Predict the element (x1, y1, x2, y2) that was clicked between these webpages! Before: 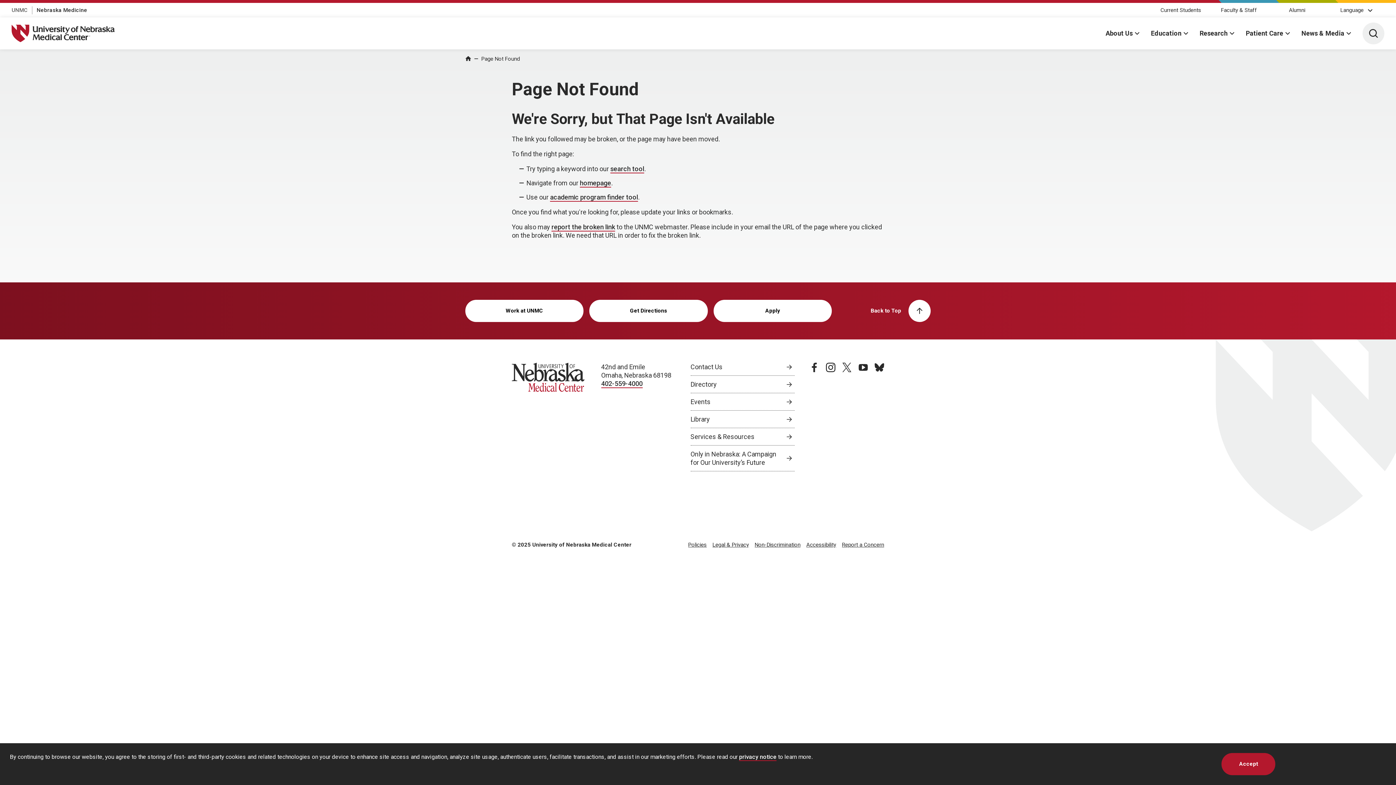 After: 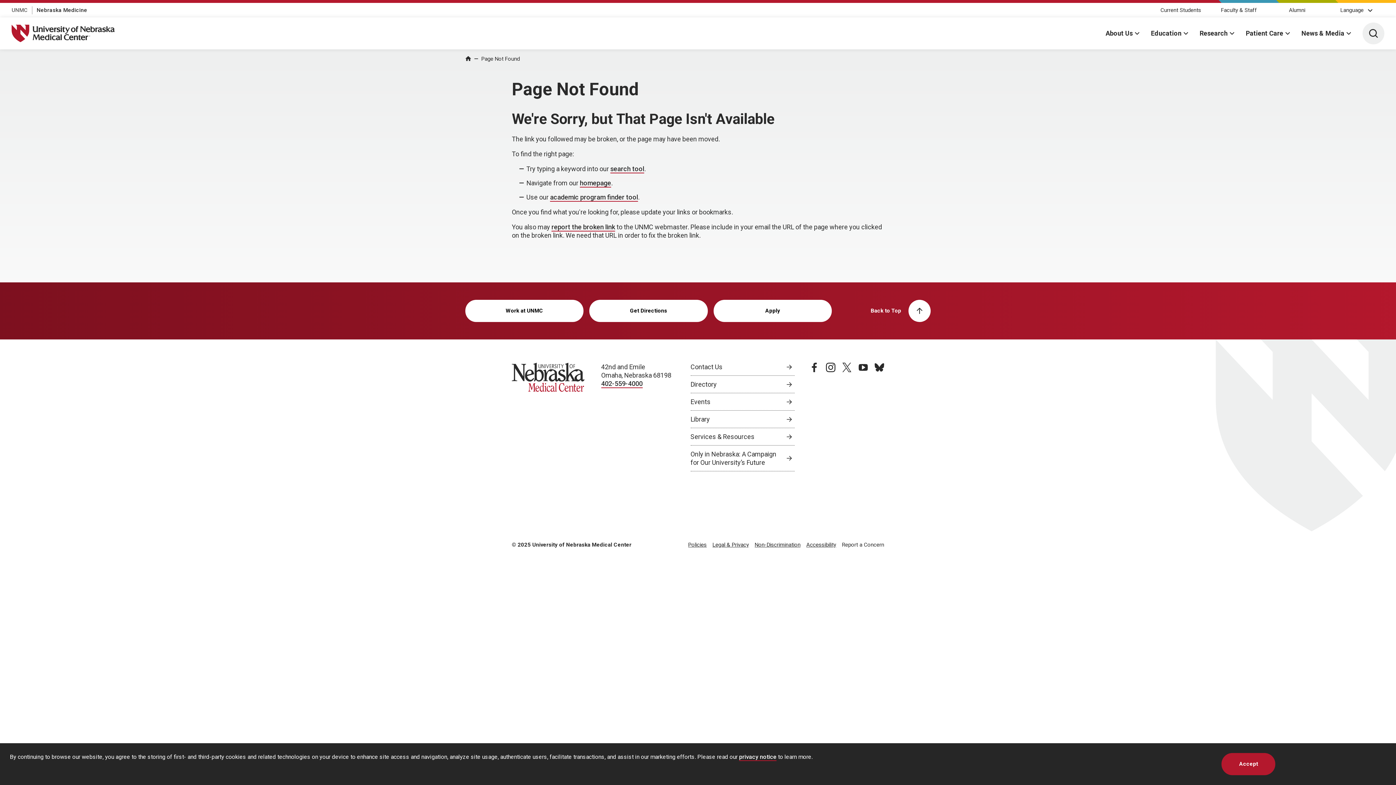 Action: bbox: (842, 541, 884, 548) label: Report a Concern, opens in a new window